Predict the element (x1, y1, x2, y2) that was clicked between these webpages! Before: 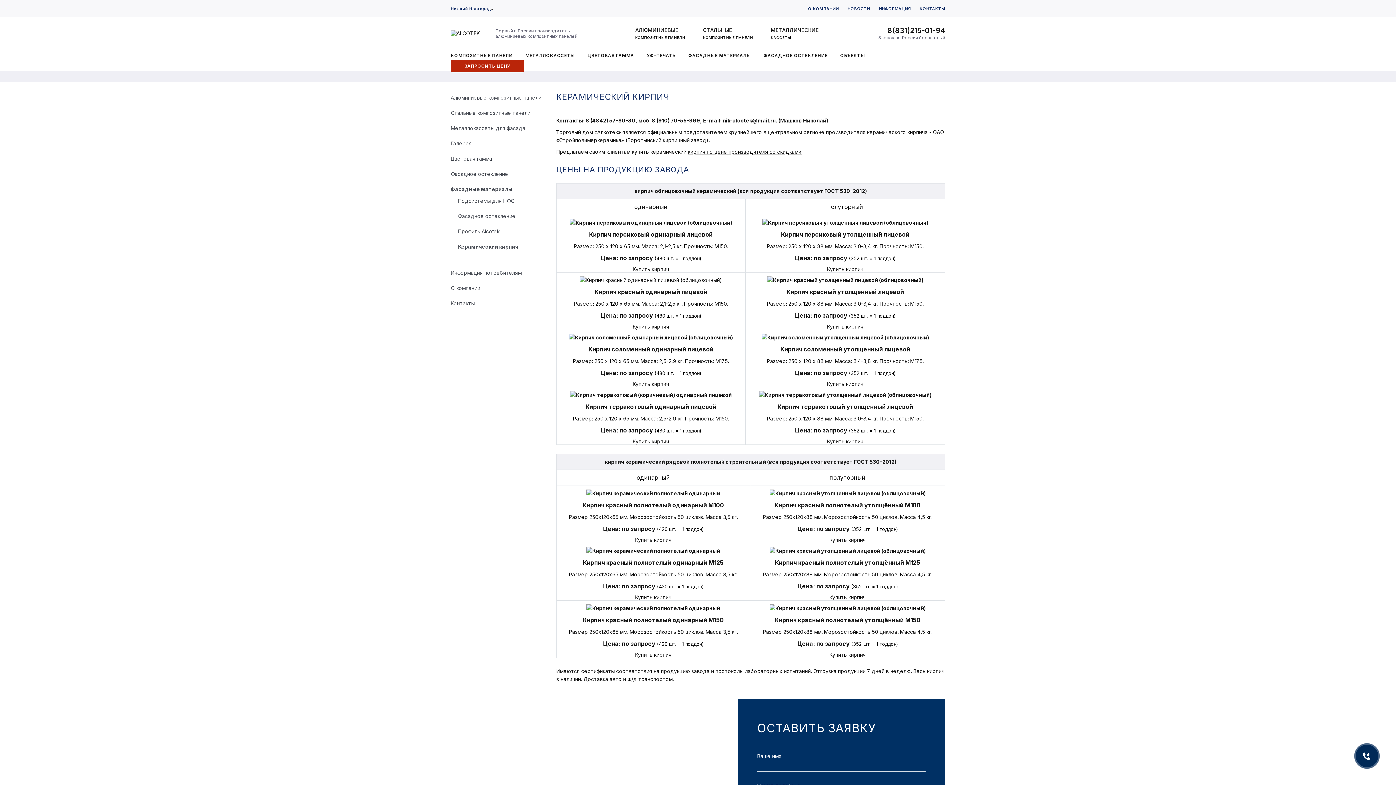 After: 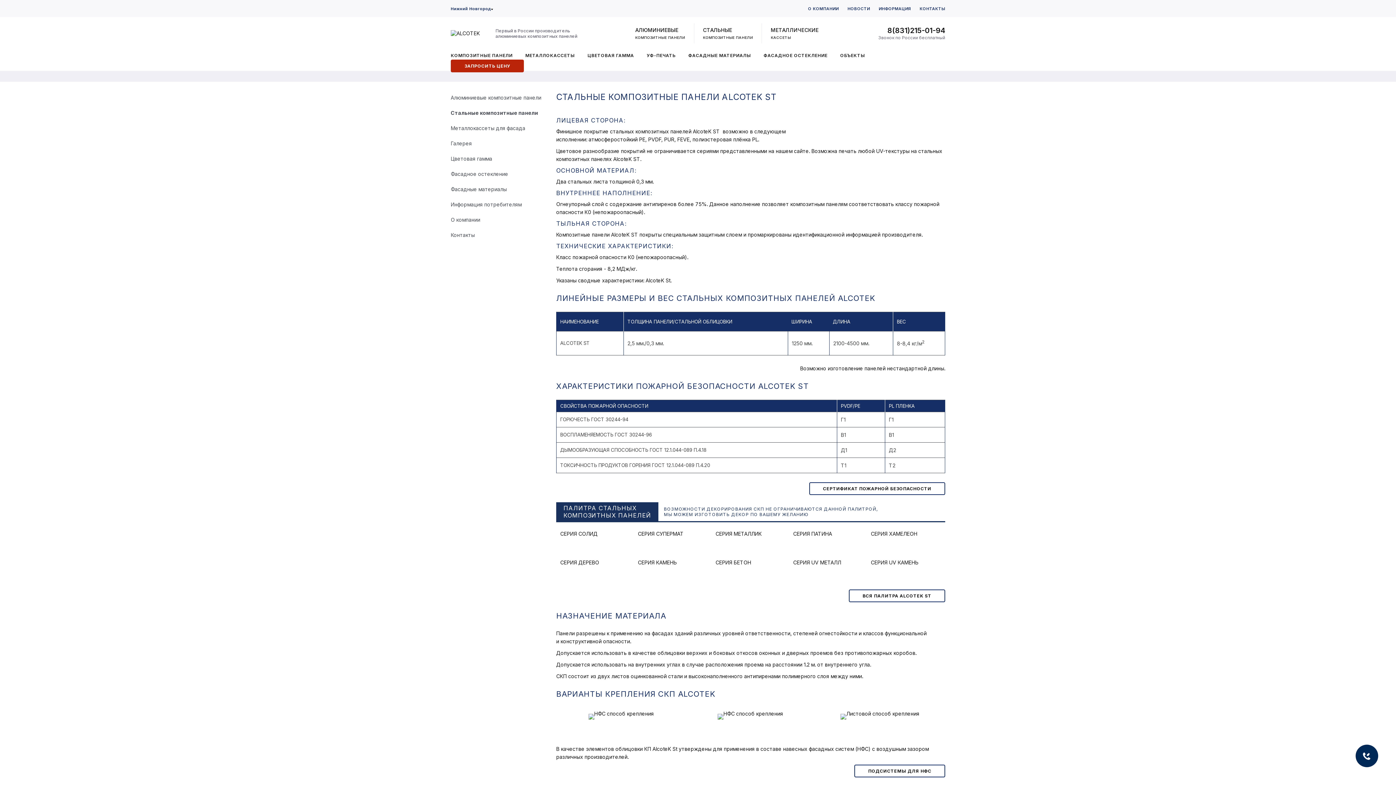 Action: label: СТАЛЬНЫЕ
КОМПОЗИТНЫЕ ПАНЕЛИ bbox: (703, 26, 753, 40)